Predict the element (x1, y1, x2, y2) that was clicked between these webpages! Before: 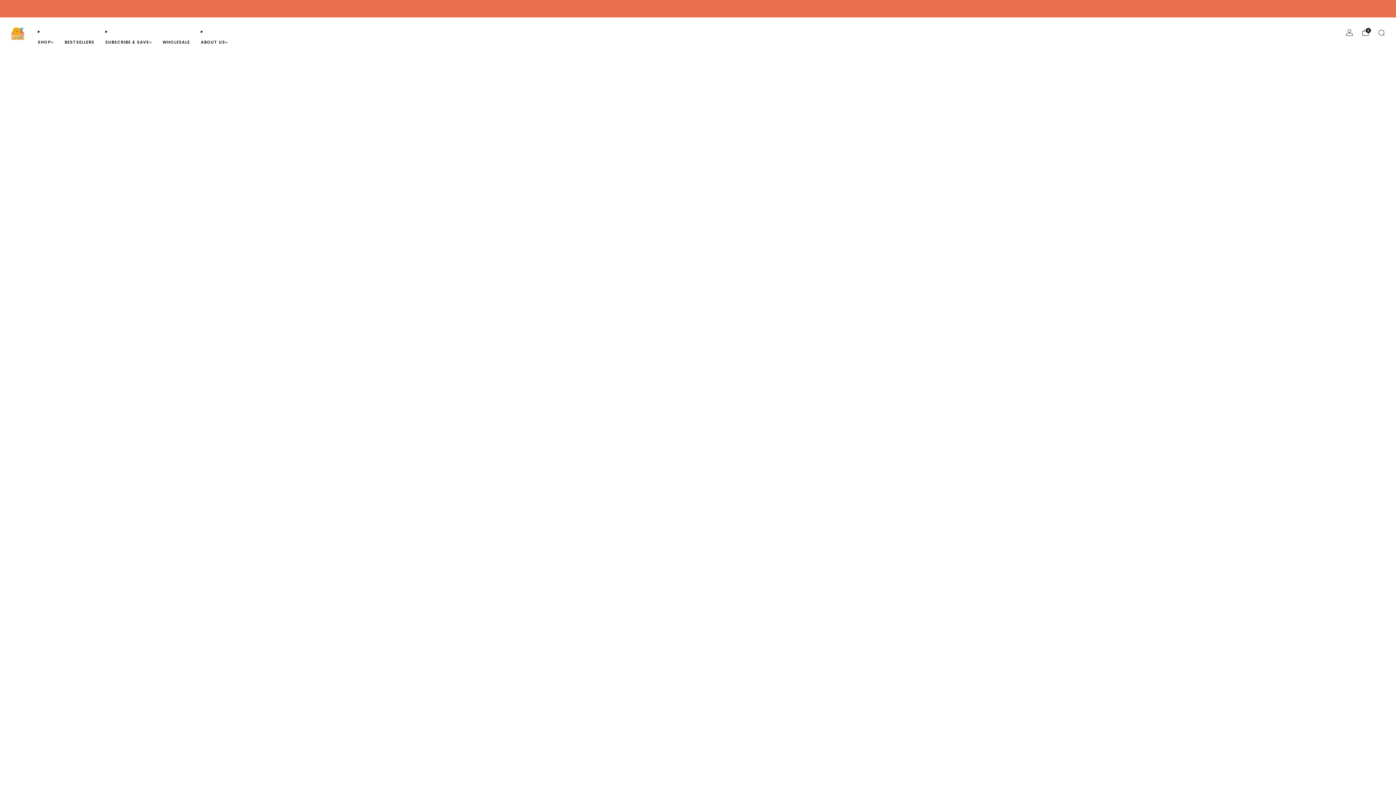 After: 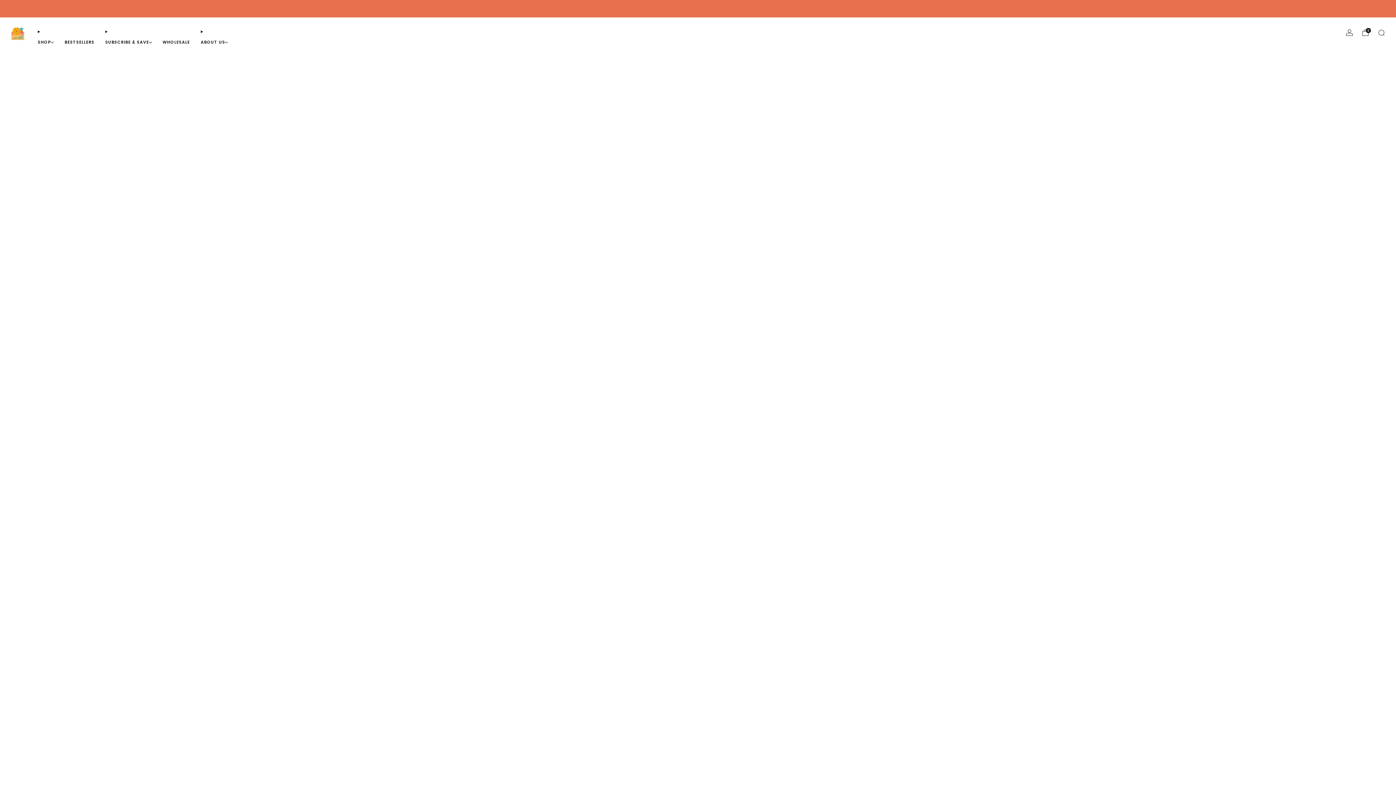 Action: label: SHOP bbox: (37, 36, 53, 48)